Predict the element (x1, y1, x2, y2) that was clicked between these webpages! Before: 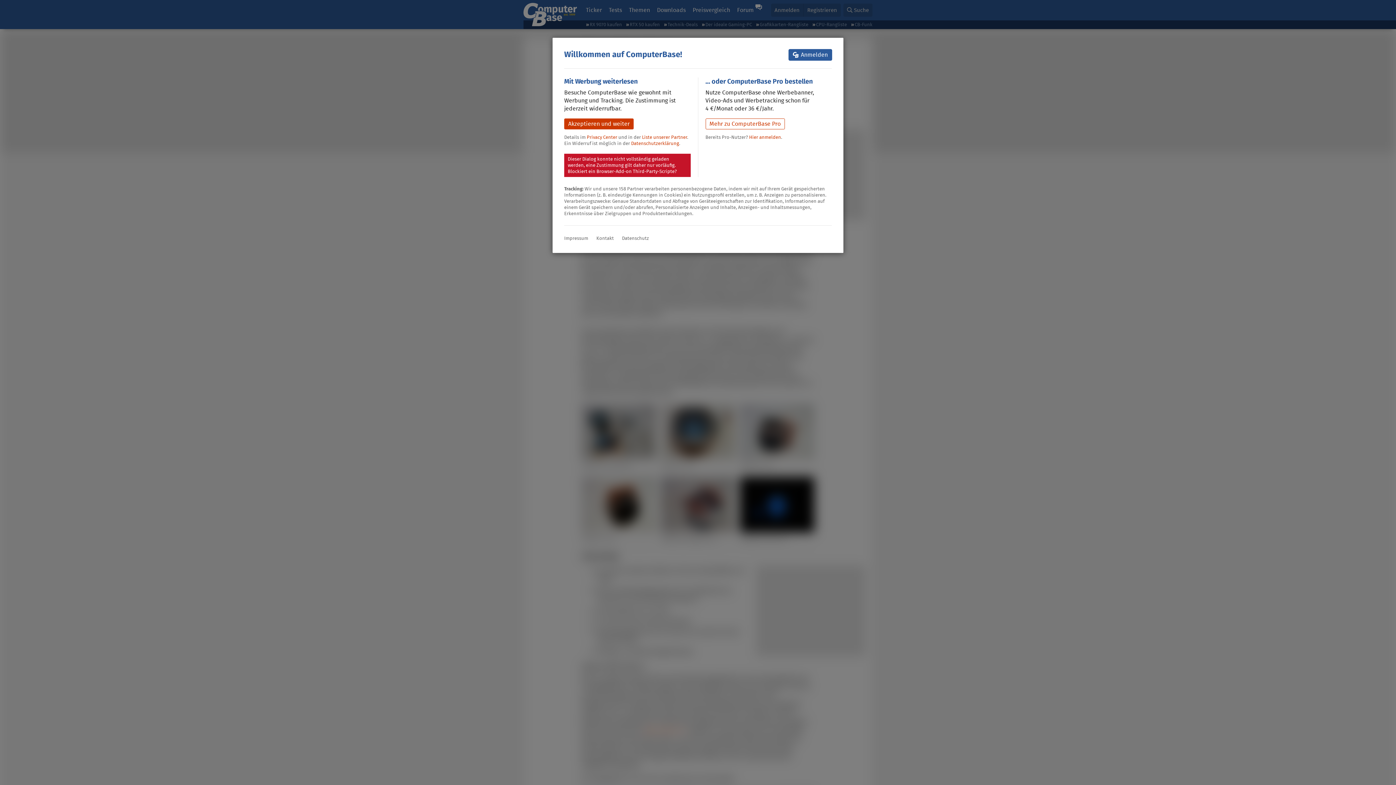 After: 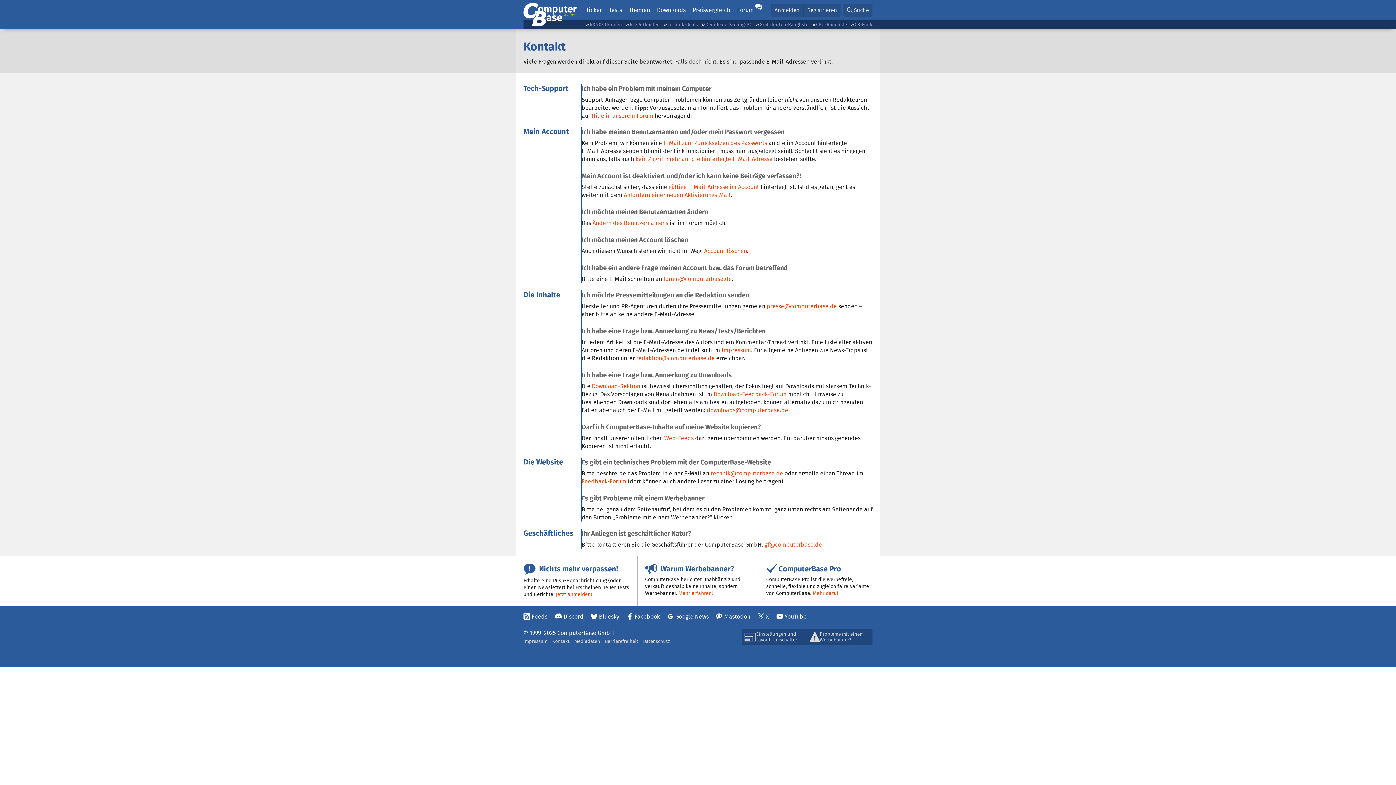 Action: bbox: (596, 234, 614, 241) label: Kontakt